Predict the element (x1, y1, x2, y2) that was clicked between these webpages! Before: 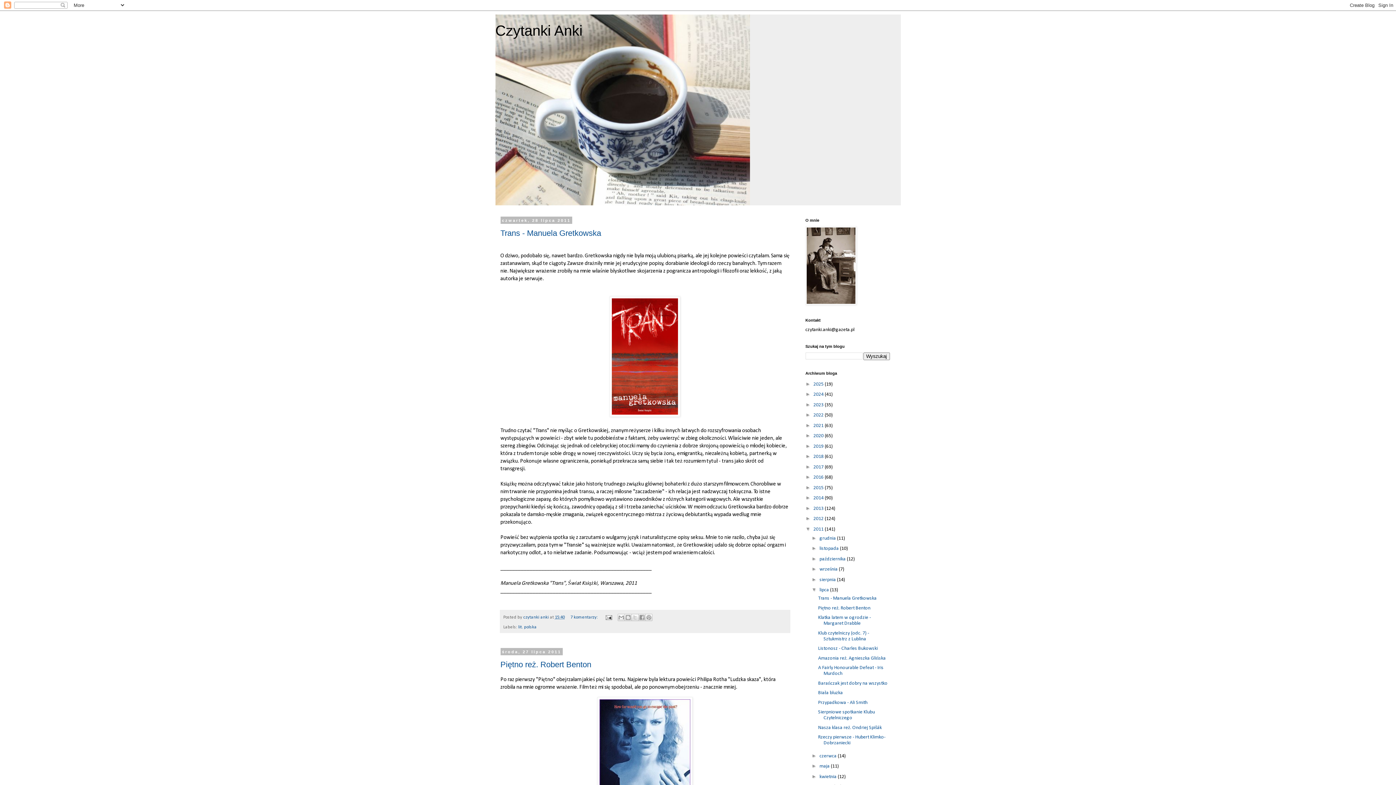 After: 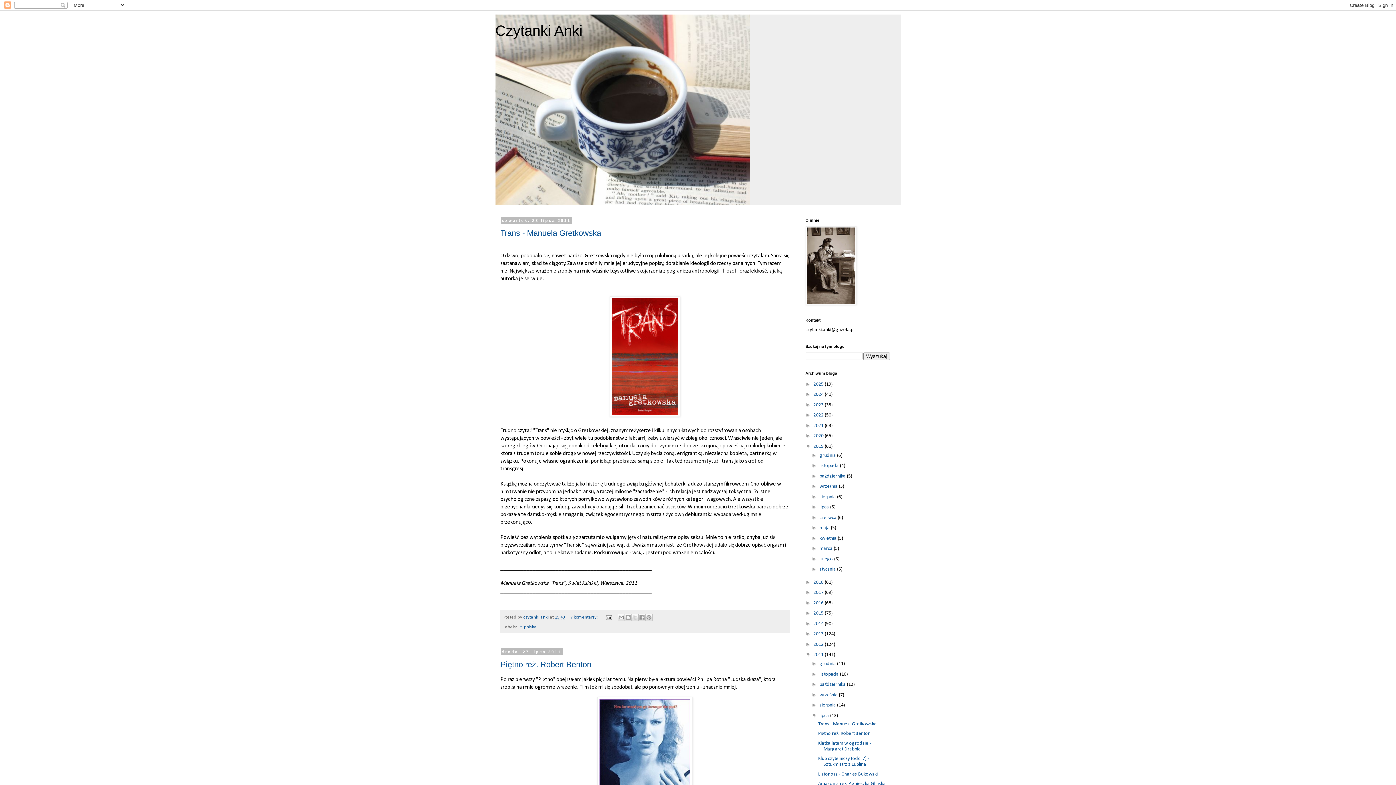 Action: label: ►   bbox: (805, 443, 813, 448)